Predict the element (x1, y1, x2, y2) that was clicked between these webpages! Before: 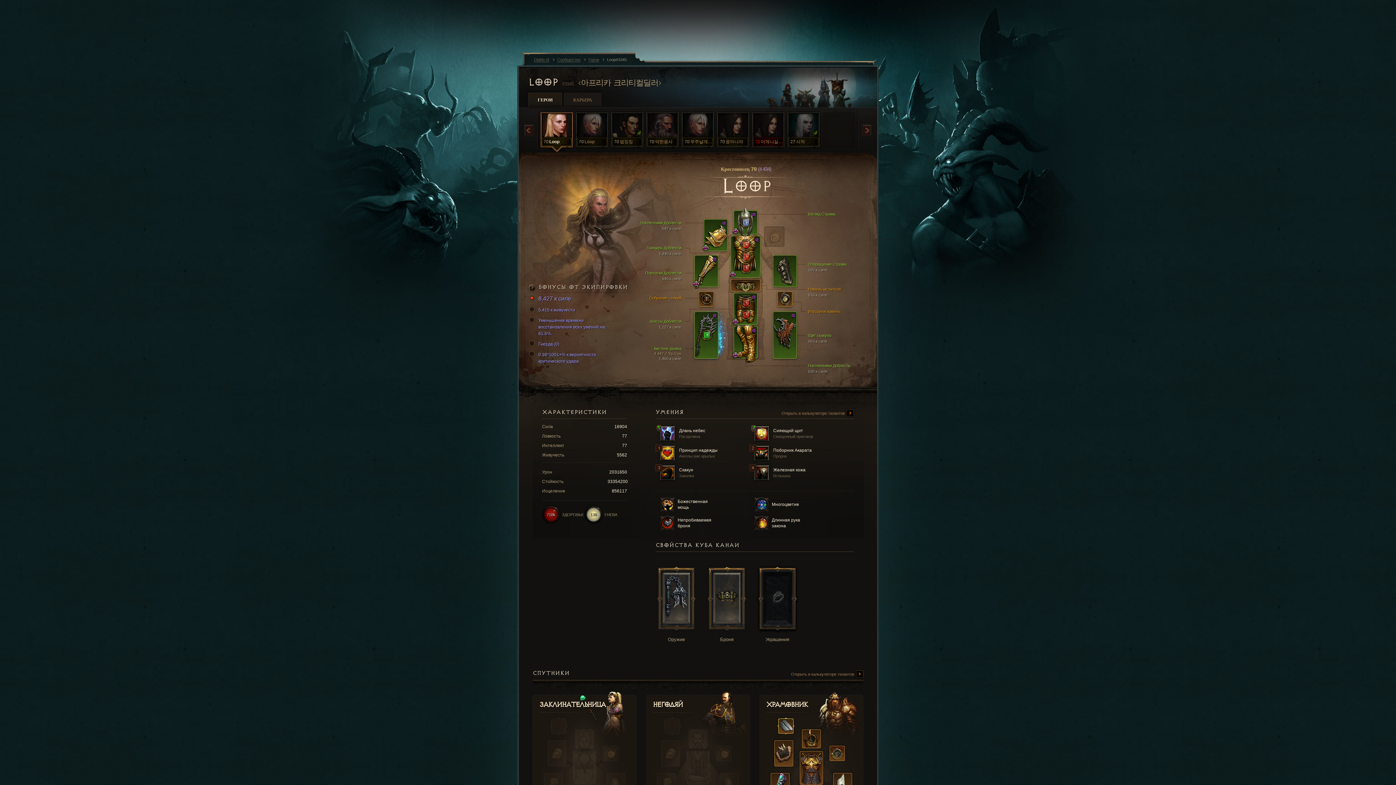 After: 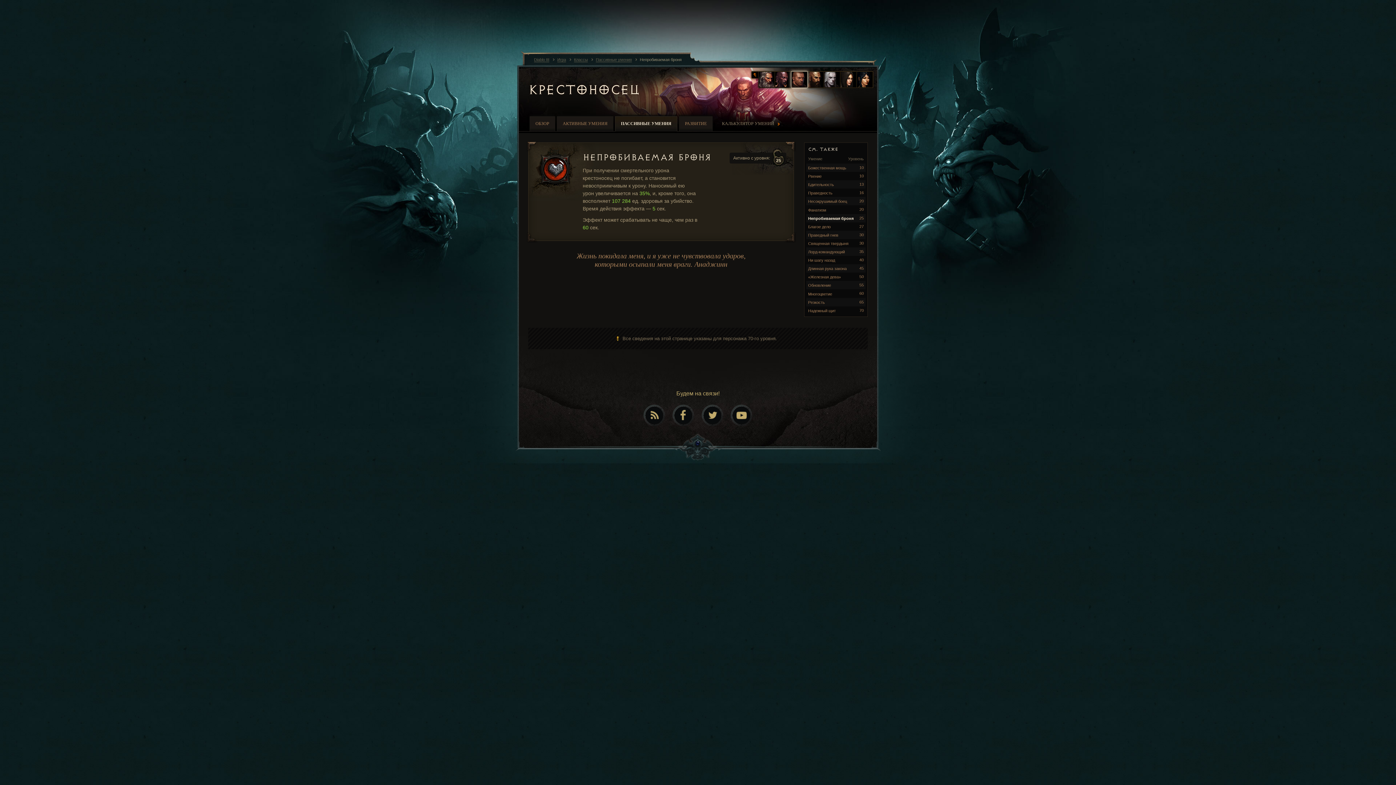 Action: label:  Непробиваемая броня bbox: (660, 516, 749, 530)